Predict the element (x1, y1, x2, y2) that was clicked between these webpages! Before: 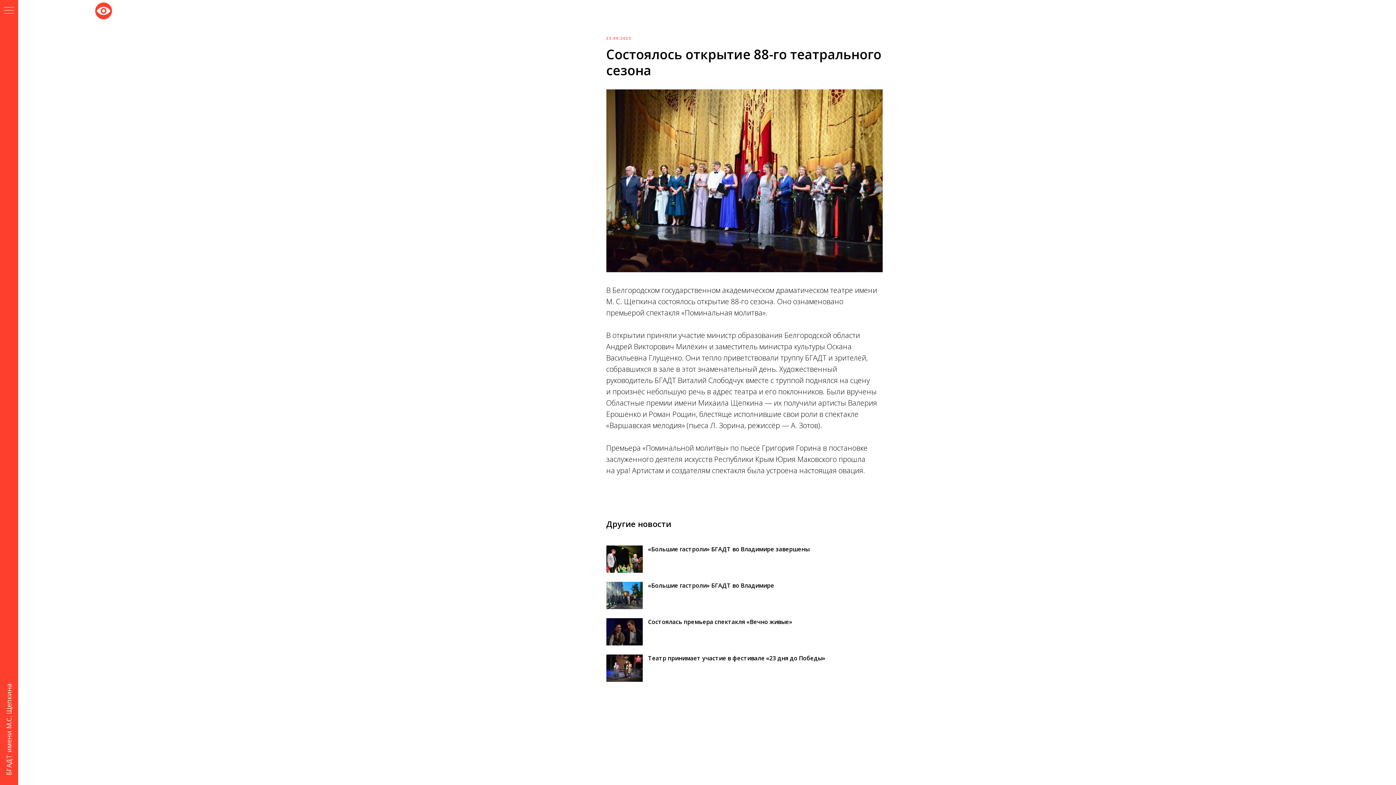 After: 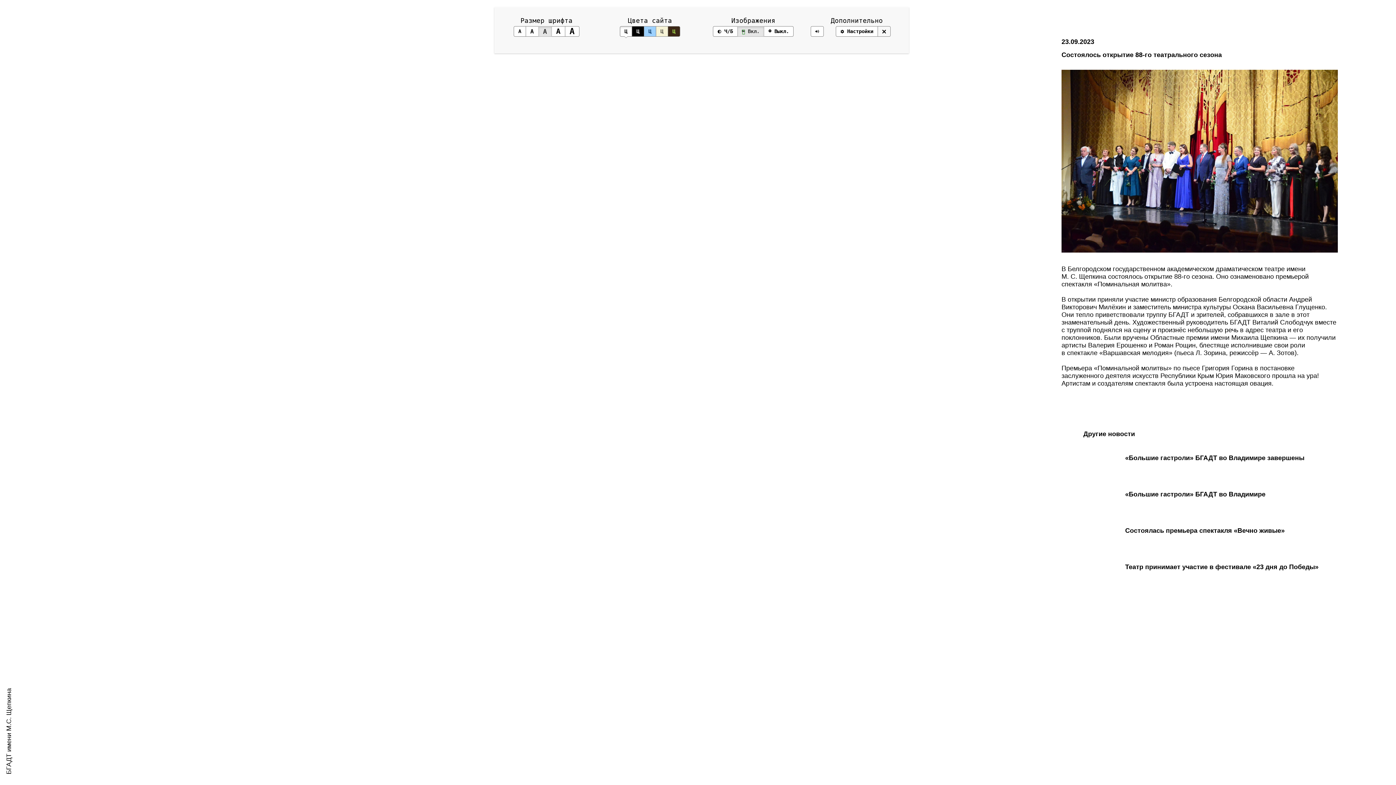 Action: bbox: (92, 0, 114, 21) label: Версия для слабовидящих